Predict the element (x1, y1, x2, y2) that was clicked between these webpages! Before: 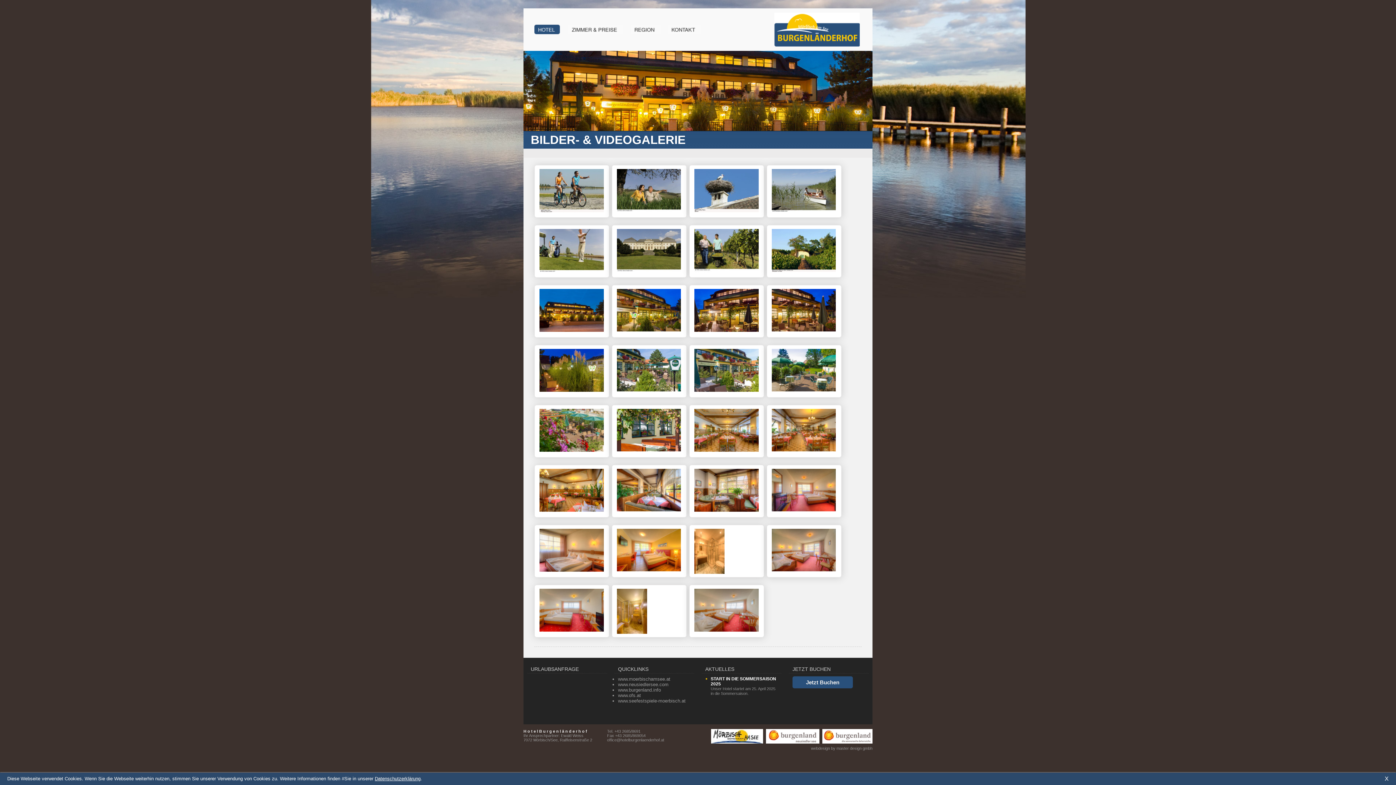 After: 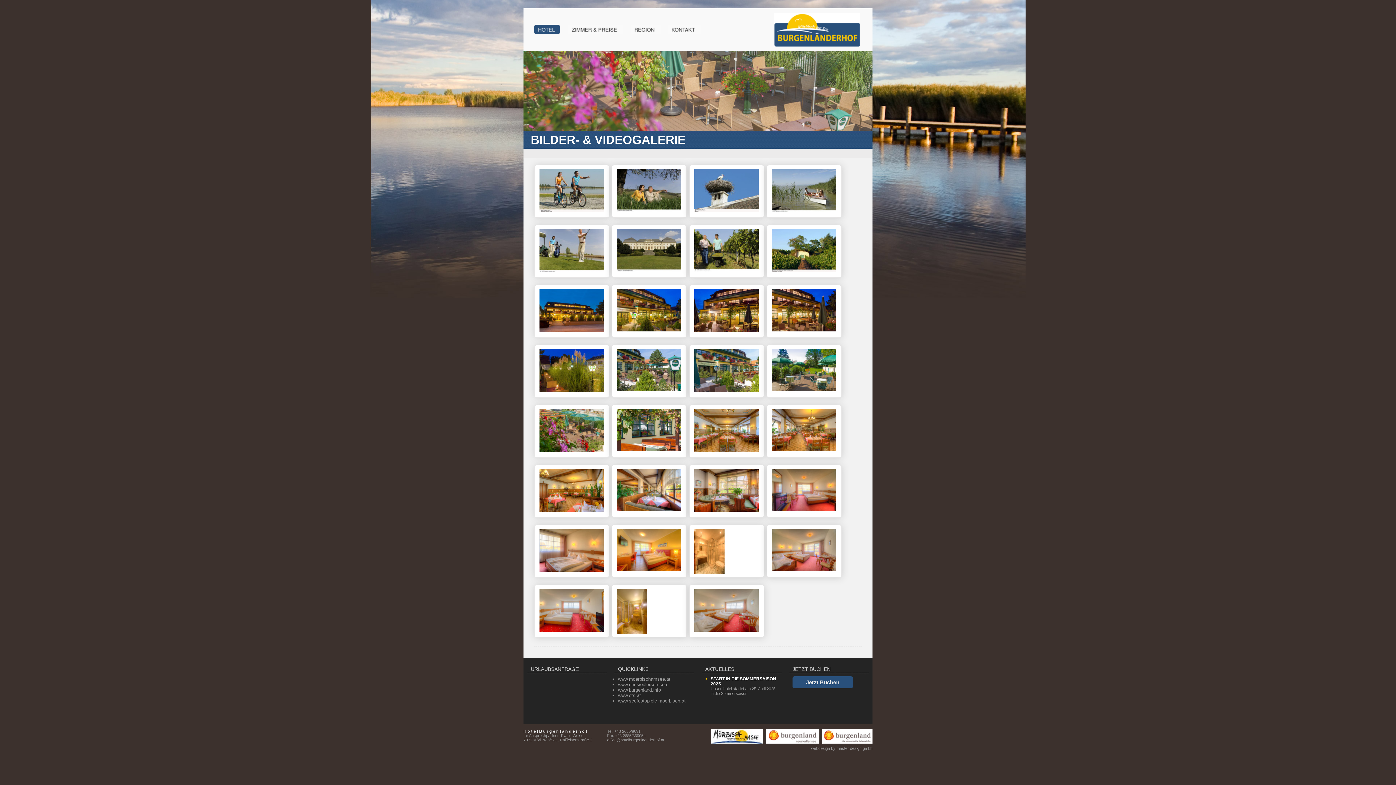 Action: label: X bbox: (1385, 775, 1389, 782)